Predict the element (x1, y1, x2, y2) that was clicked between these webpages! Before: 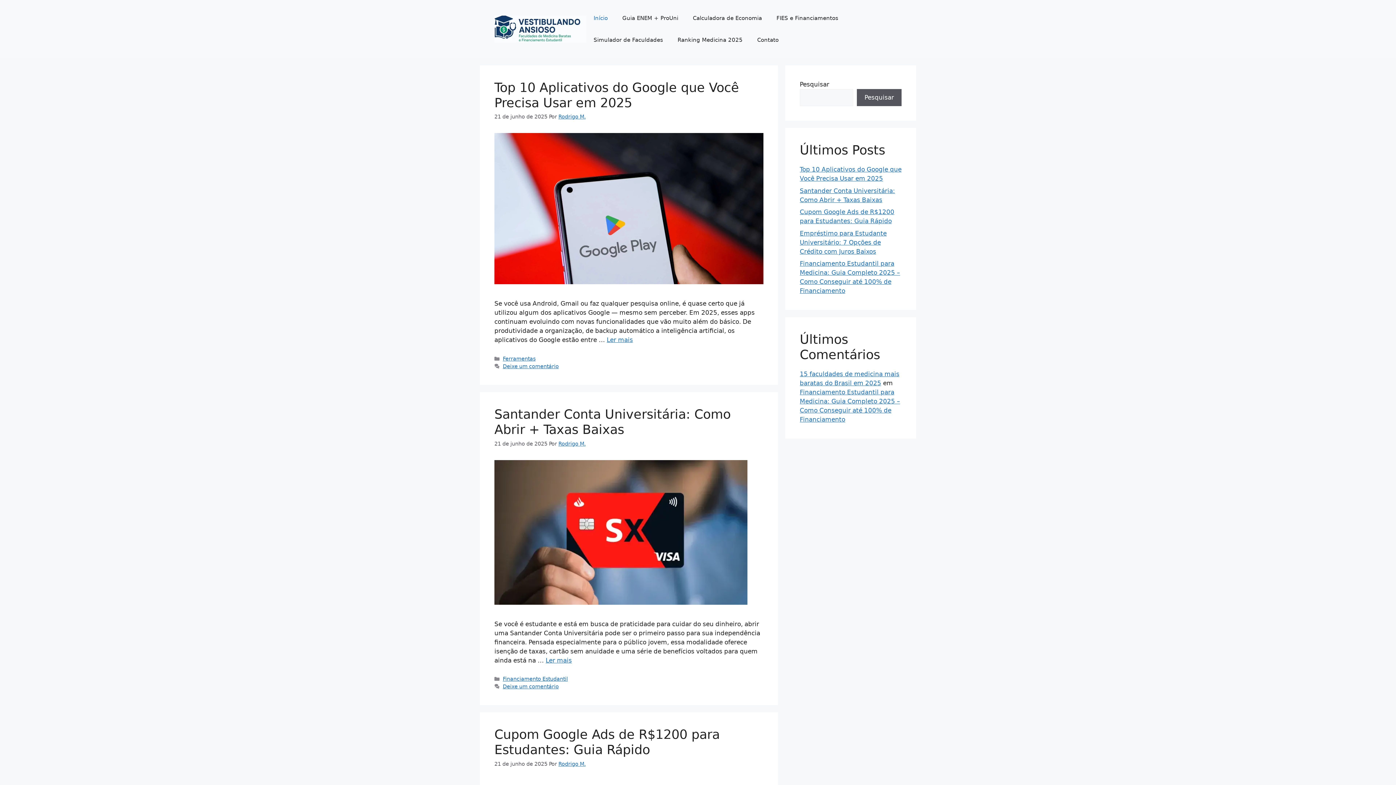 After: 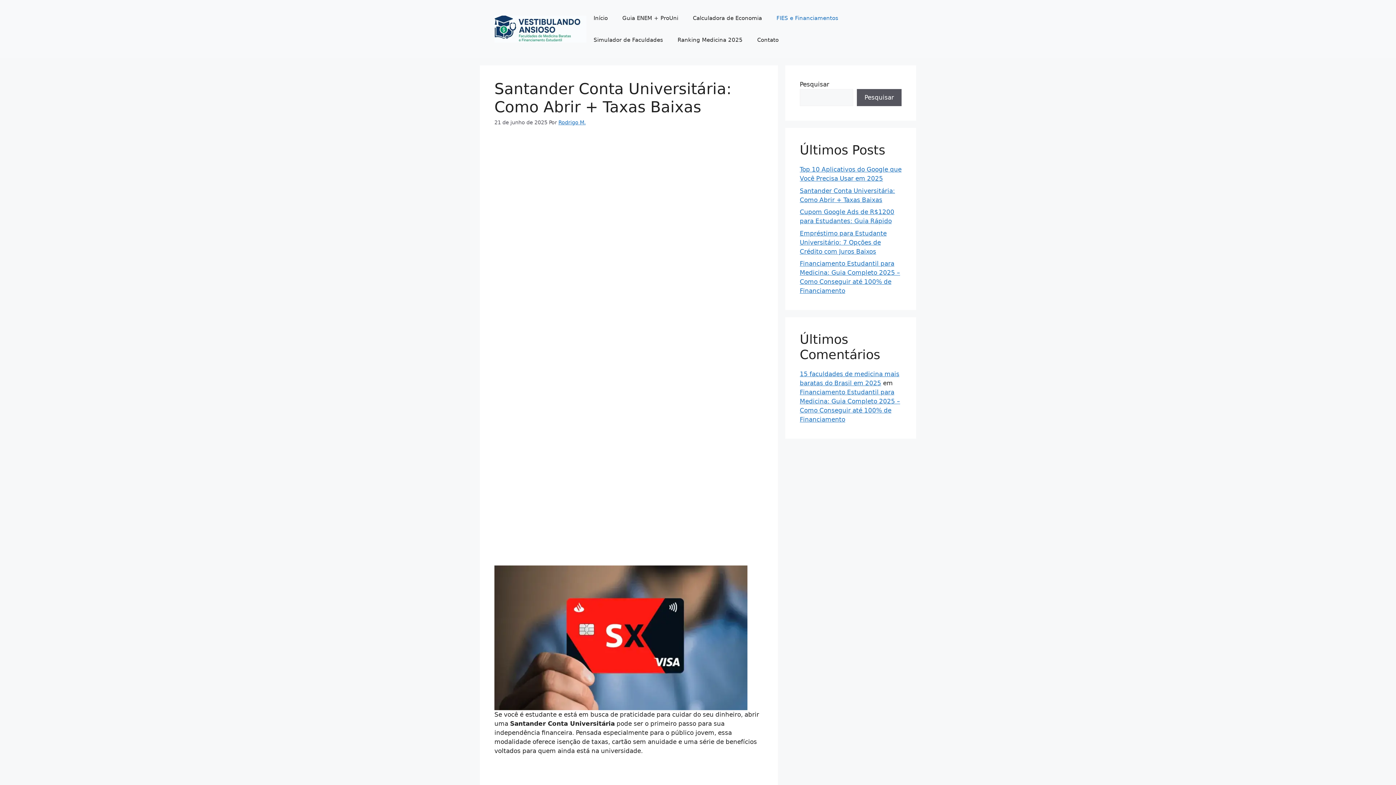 Action: bbox: (494, 599, 747, 606)